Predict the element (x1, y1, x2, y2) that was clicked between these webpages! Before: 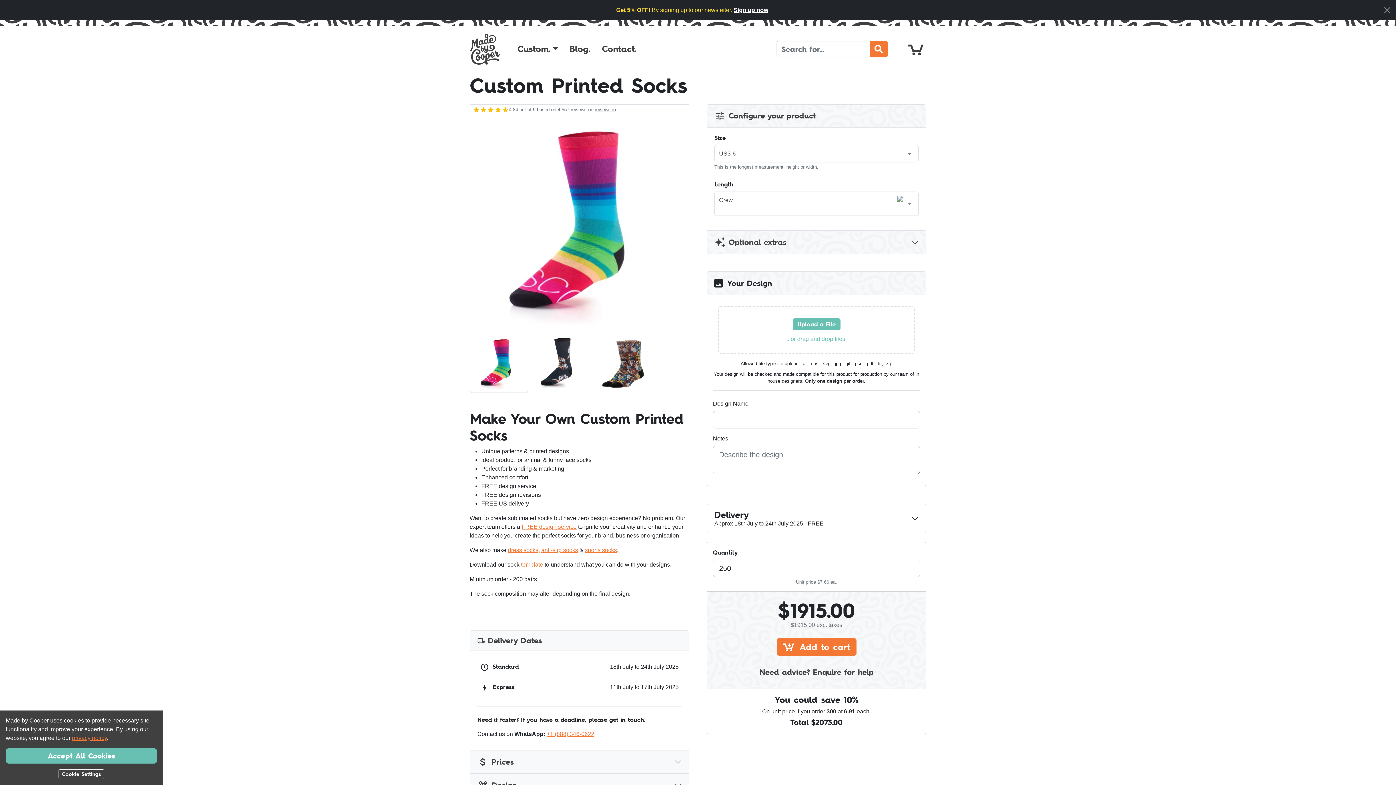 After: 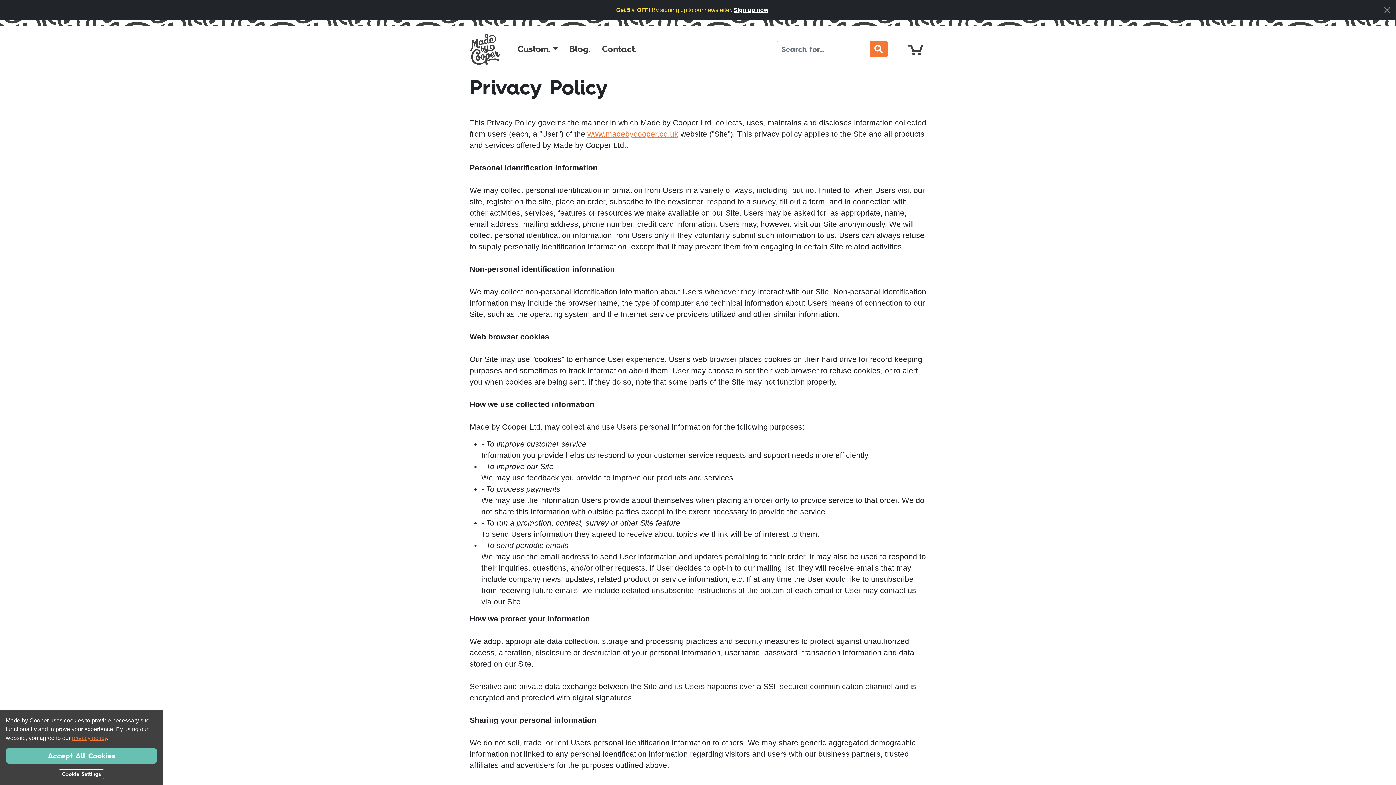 Action: label: privacy policy bbox: (72, 735, 106, 741)